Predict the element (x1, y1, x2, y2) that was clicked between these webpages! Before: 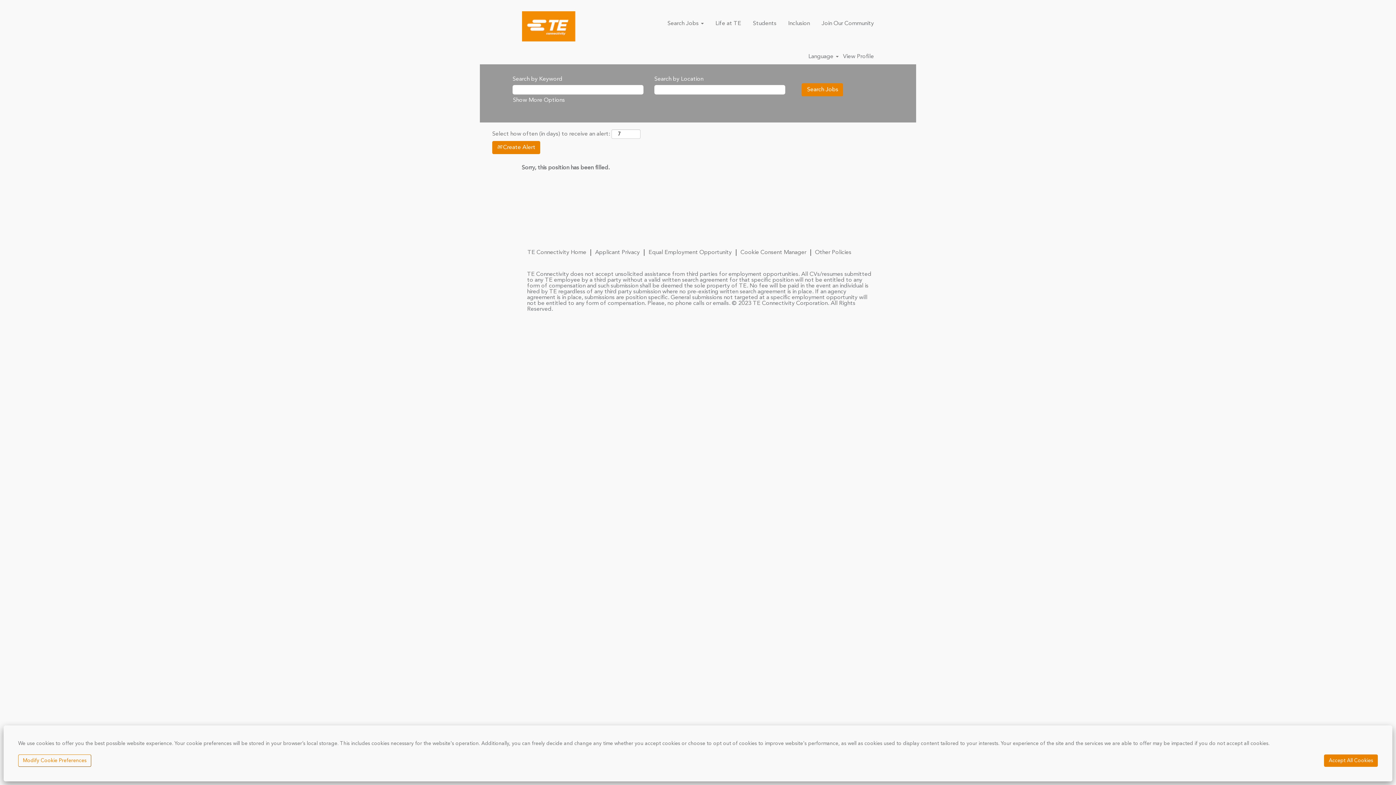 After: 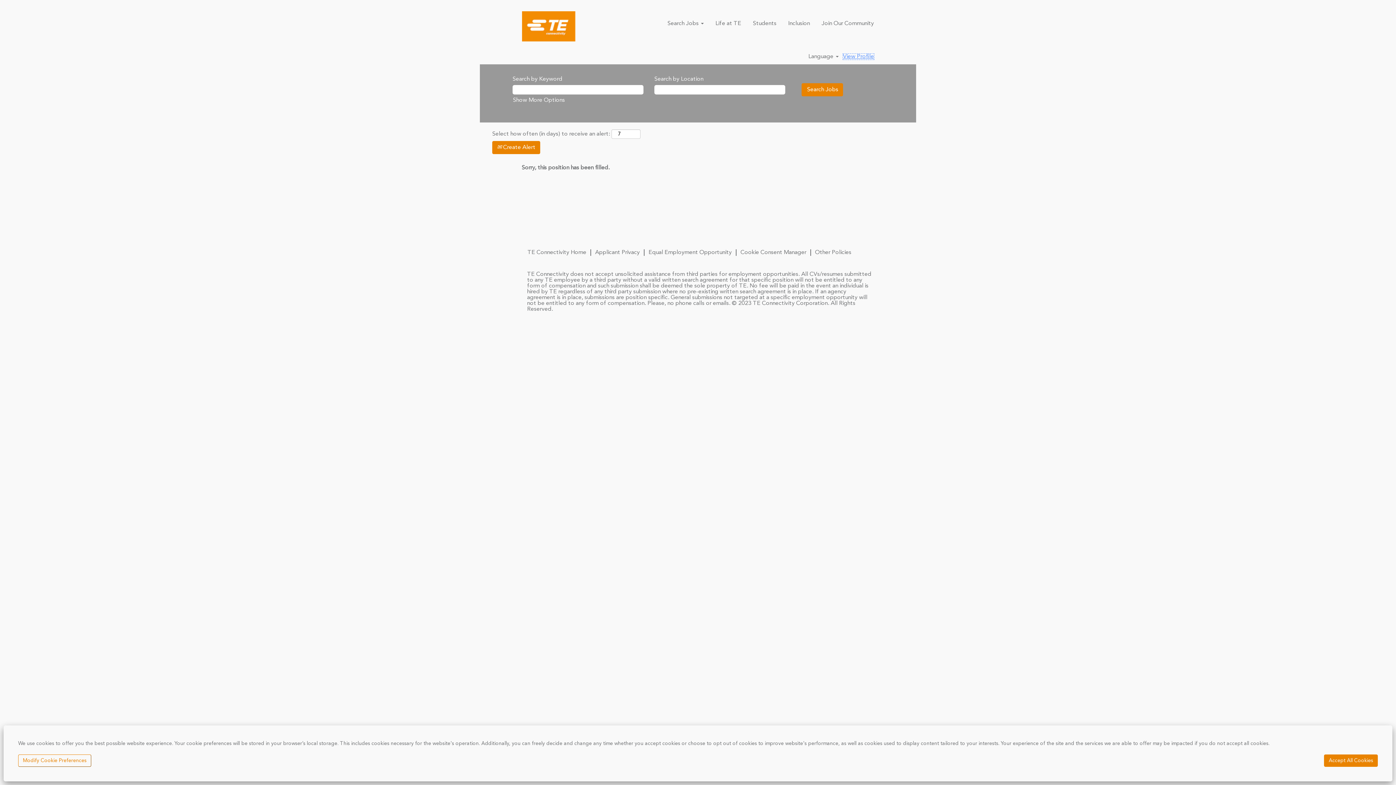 Action: label: View Profile bbox: (842, 53, 874, 60)